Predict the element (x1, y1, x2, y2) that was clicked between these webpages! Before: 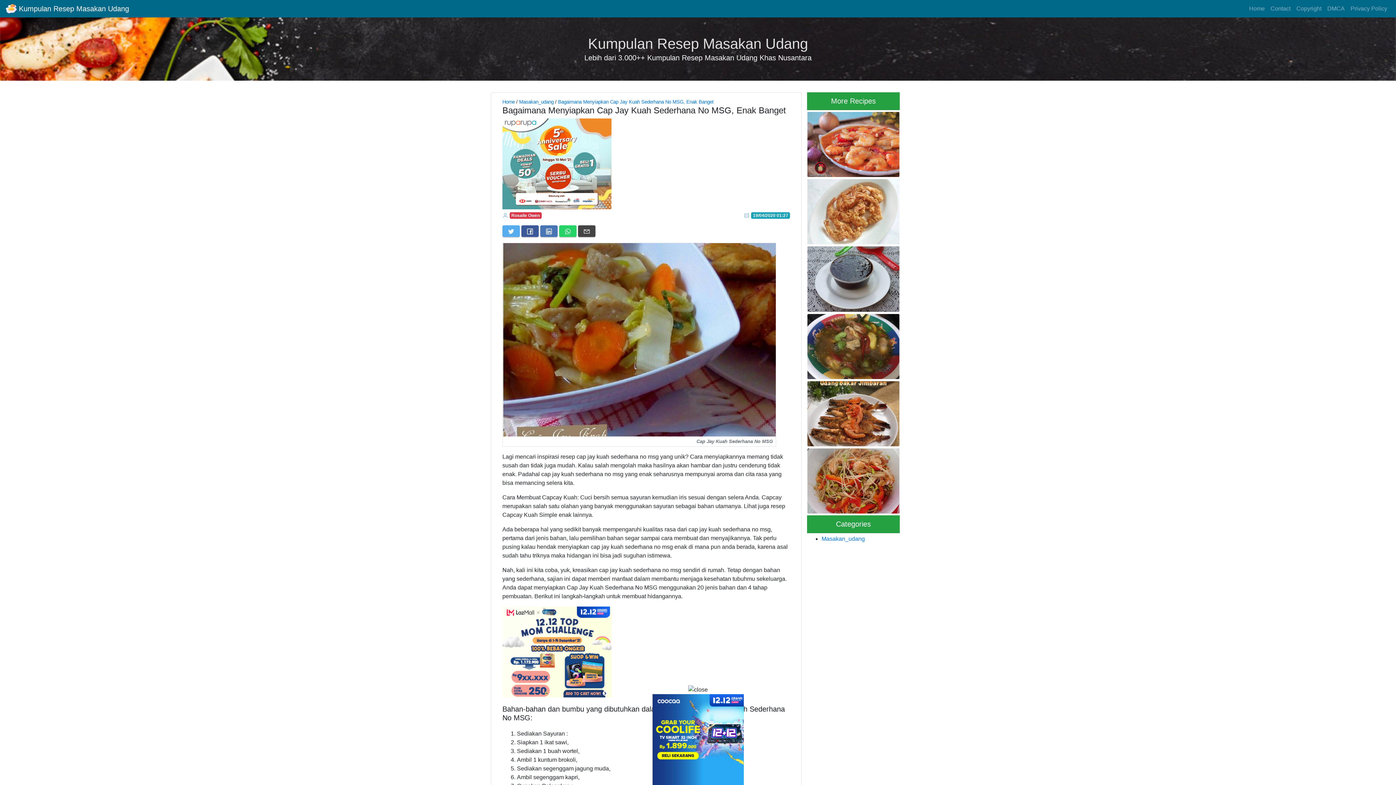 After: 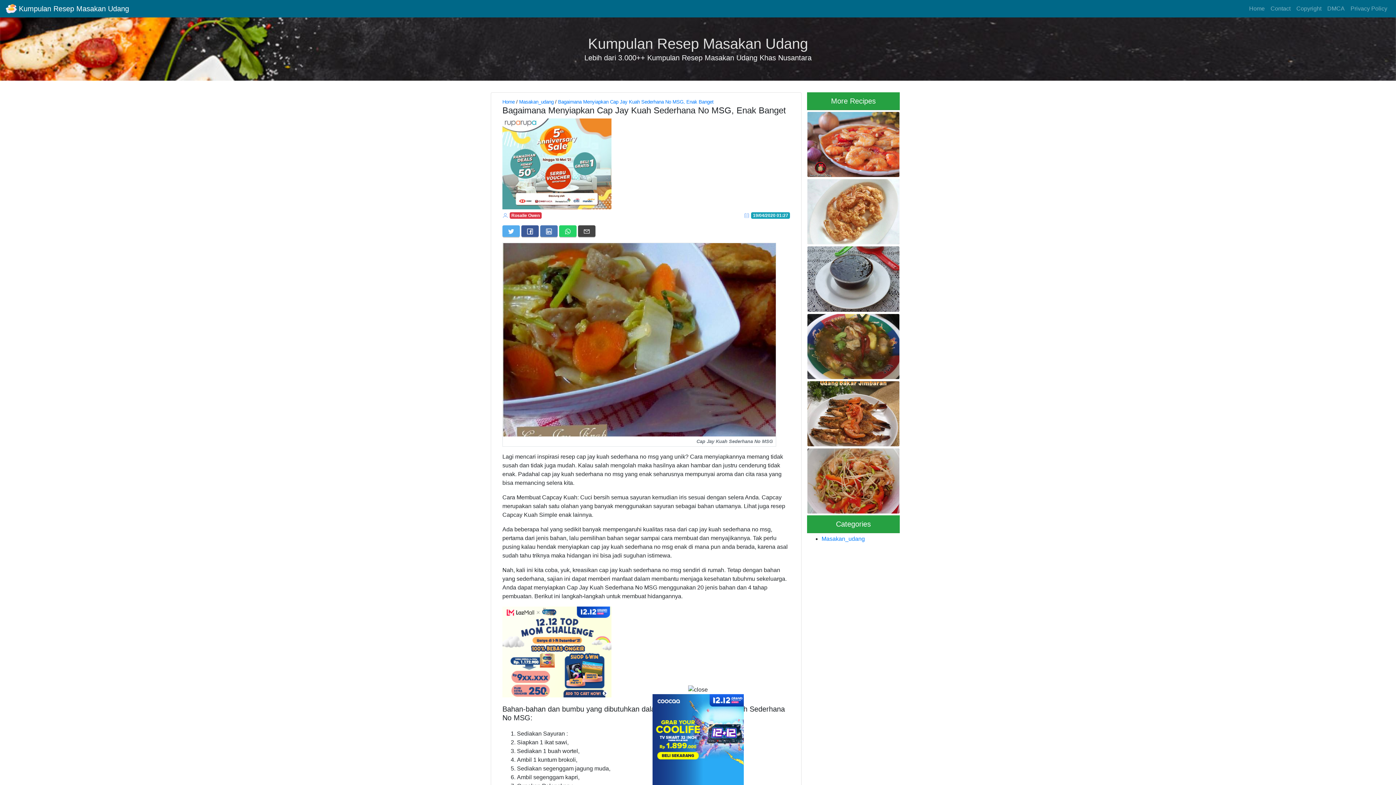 Action: bbox: (652, 736, 743, 742)